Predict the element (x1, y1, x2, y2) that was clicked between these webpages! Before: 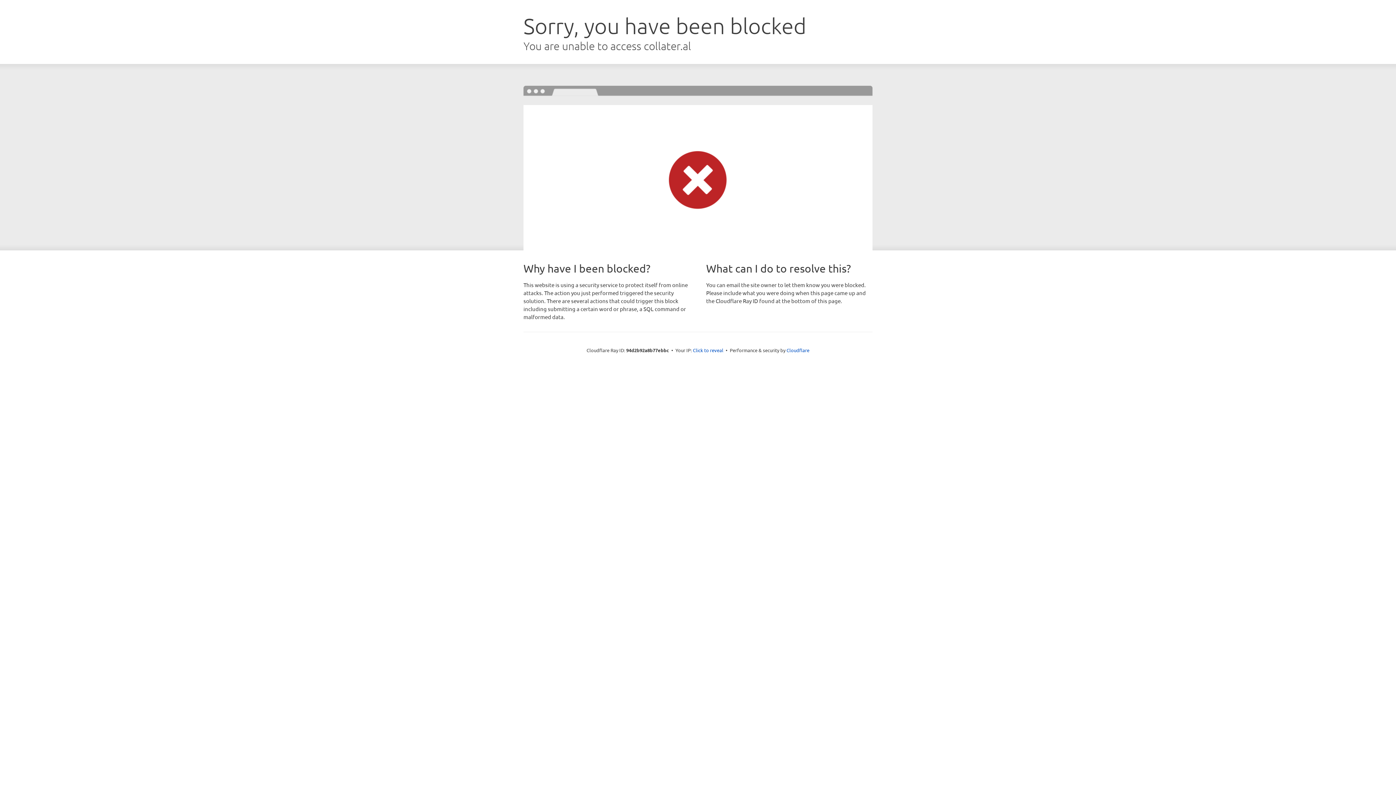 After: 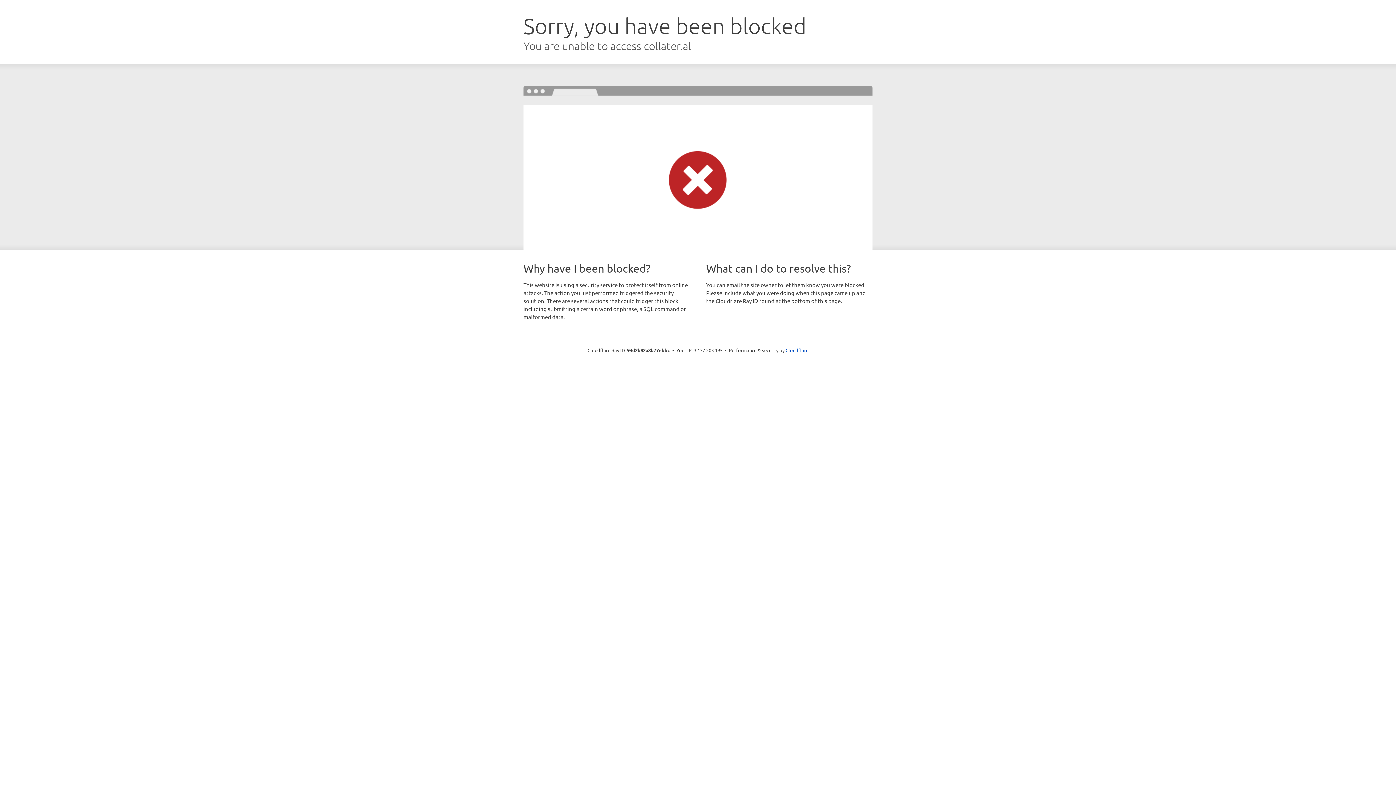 Action: label: Click to reveal bbox: (693, 346, 723, 353)